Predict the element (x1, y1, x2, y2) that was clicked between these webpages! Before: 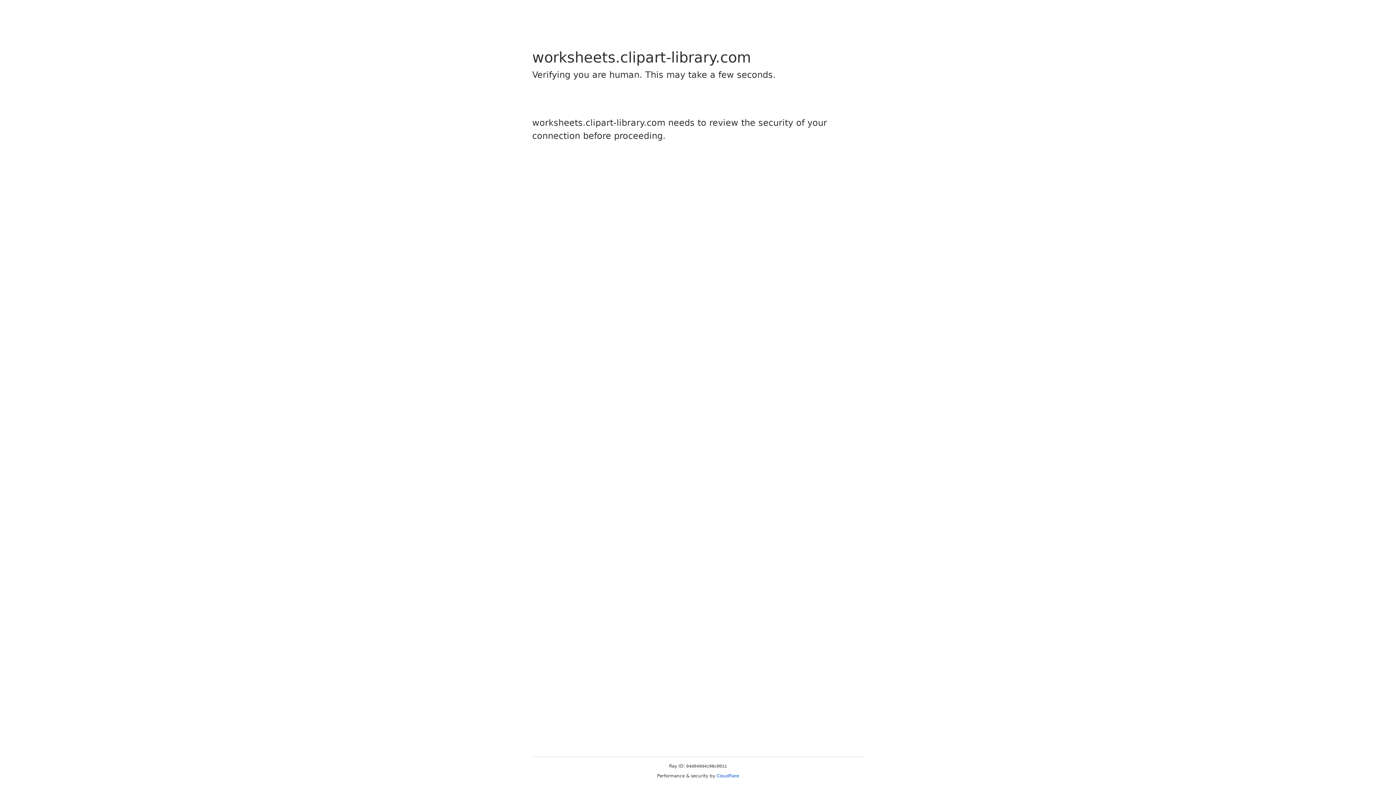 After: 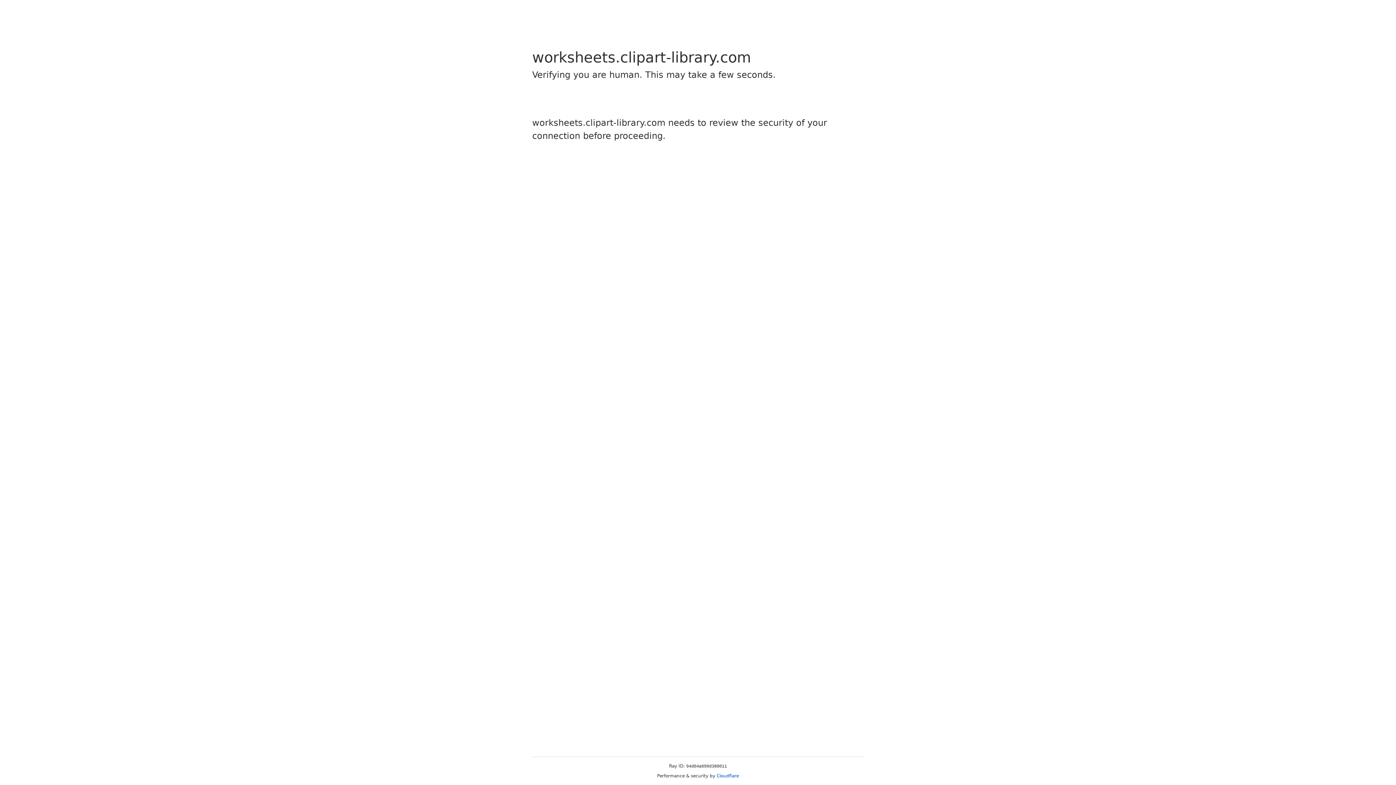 Action: bbox: (716, 773, 739, 778) label: Cloudflare